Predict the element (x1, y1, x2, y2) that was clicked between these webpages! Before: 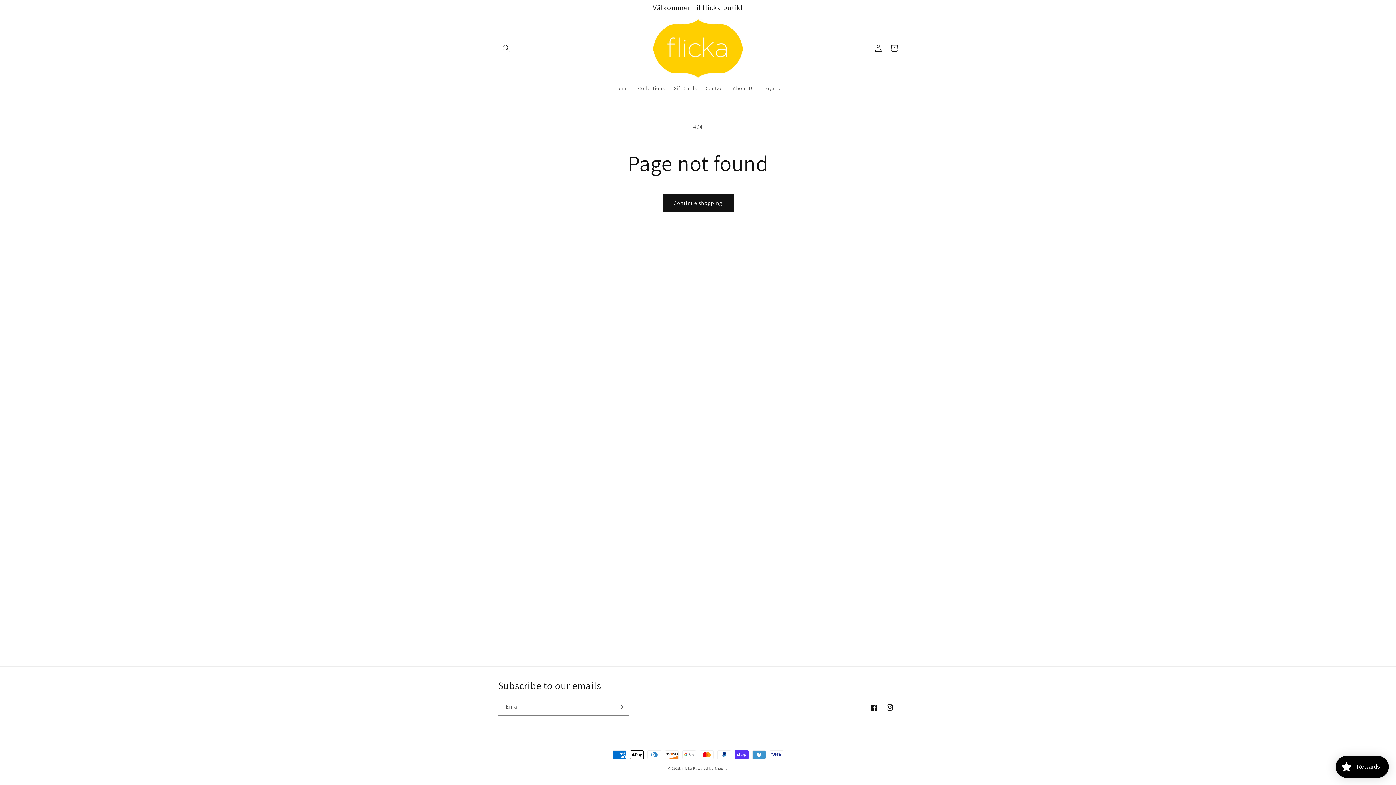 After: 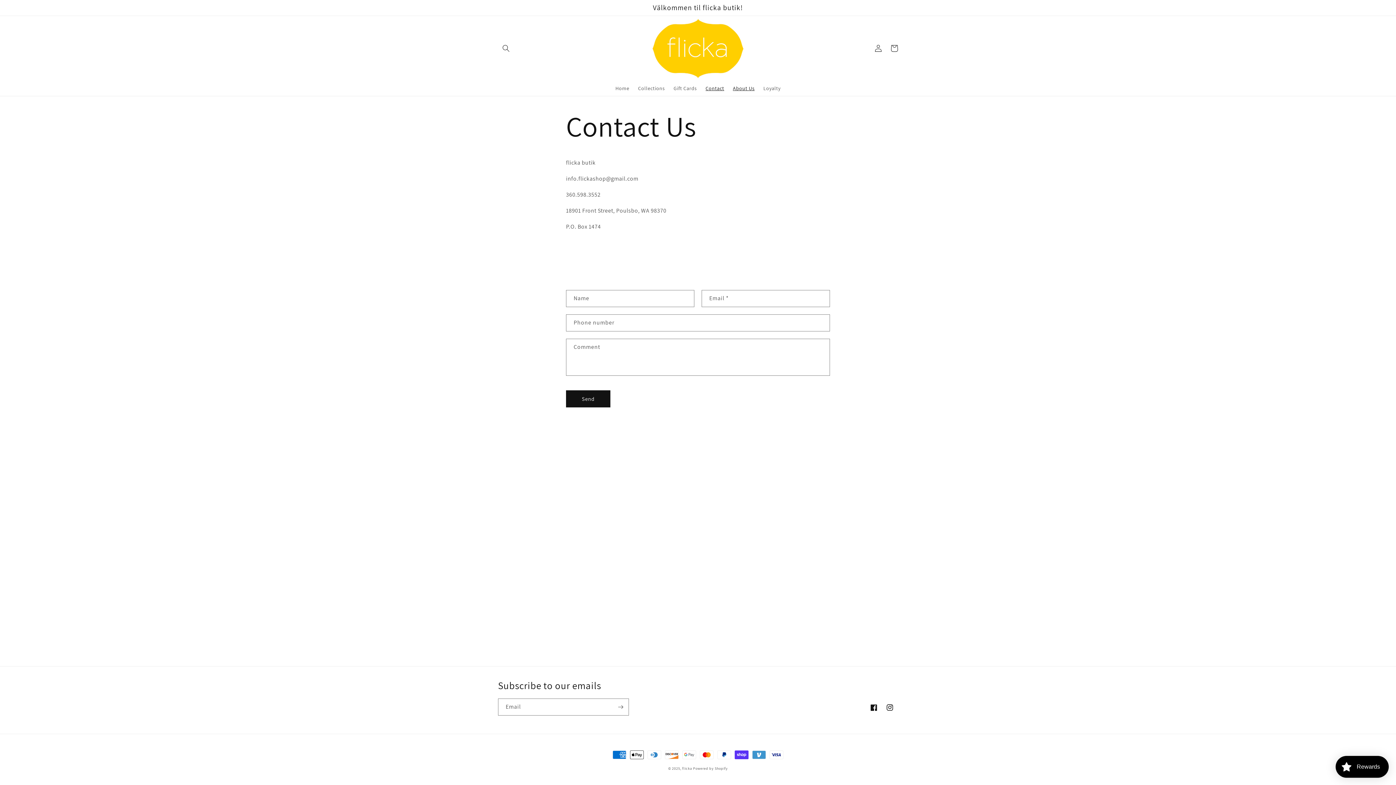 Action: label: Contact bbox: (701, 80, 728, 96)